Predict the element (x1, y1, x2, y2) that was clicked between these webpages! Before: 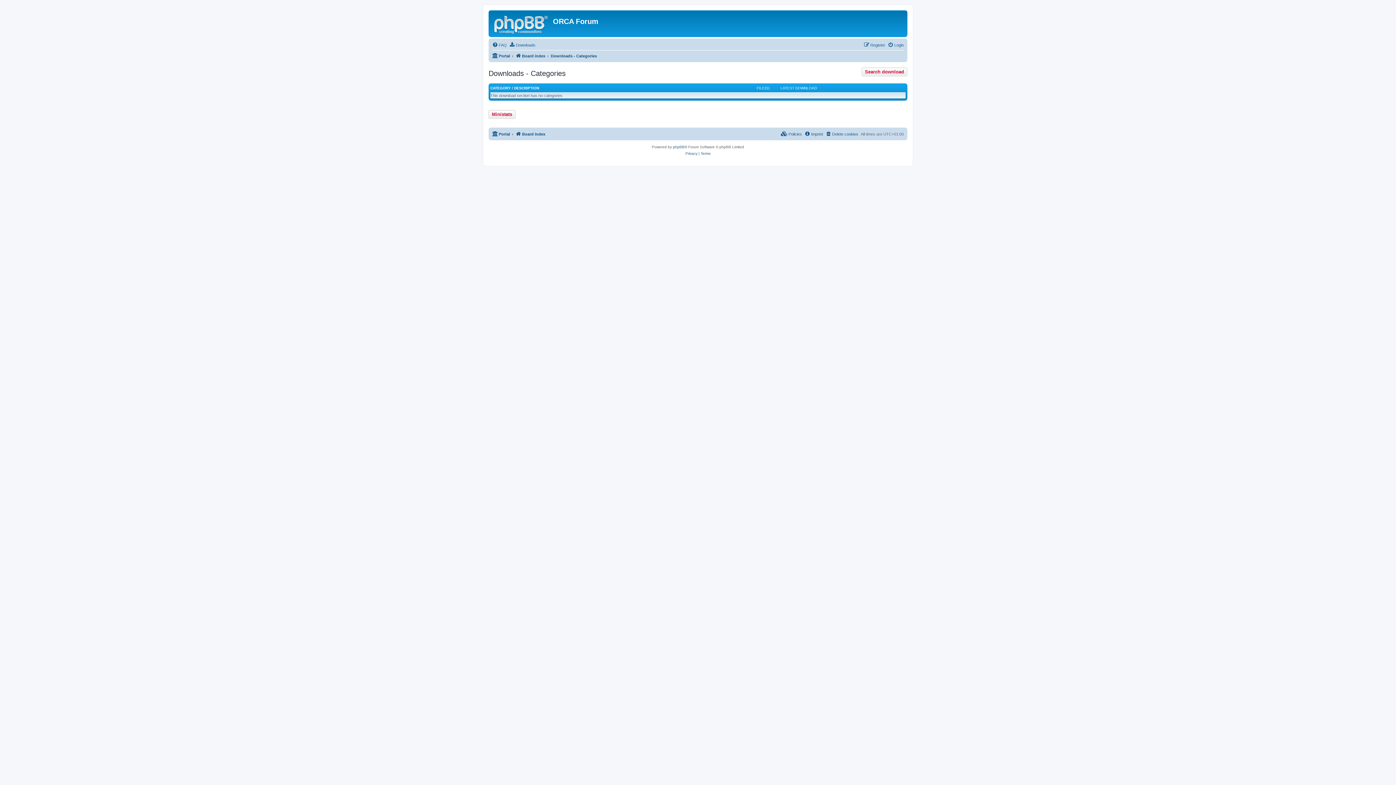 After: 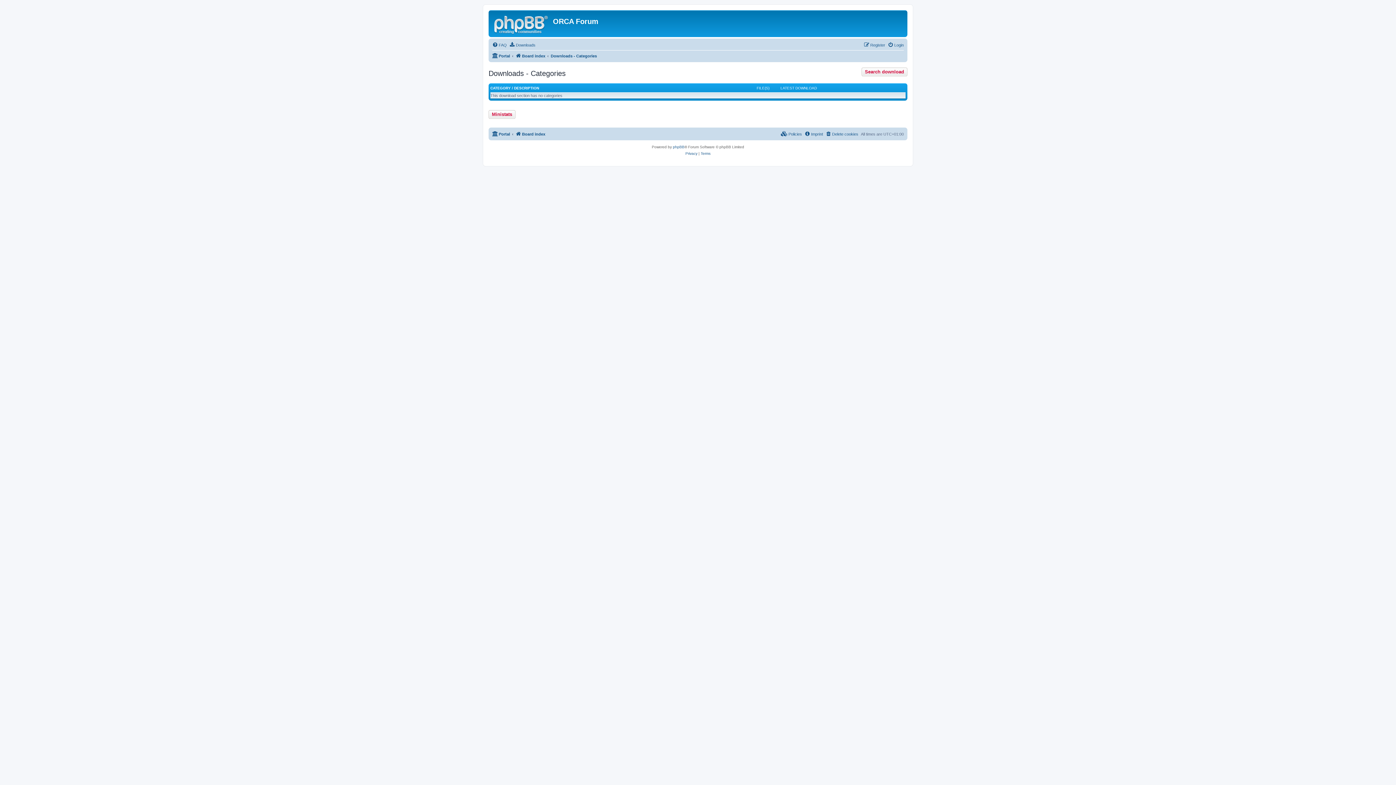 Action: bbox: (550, 51, 597, 60) label: Downloads - Categories